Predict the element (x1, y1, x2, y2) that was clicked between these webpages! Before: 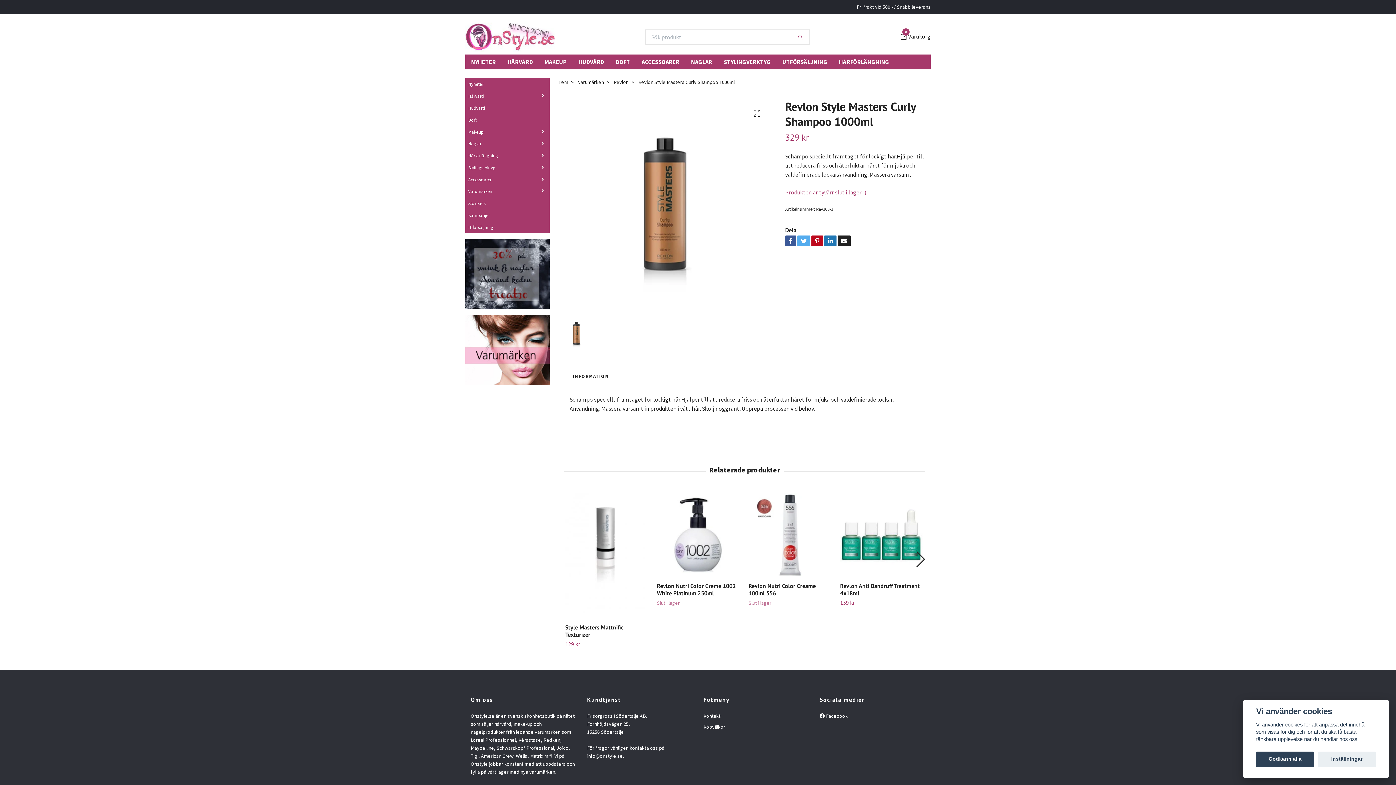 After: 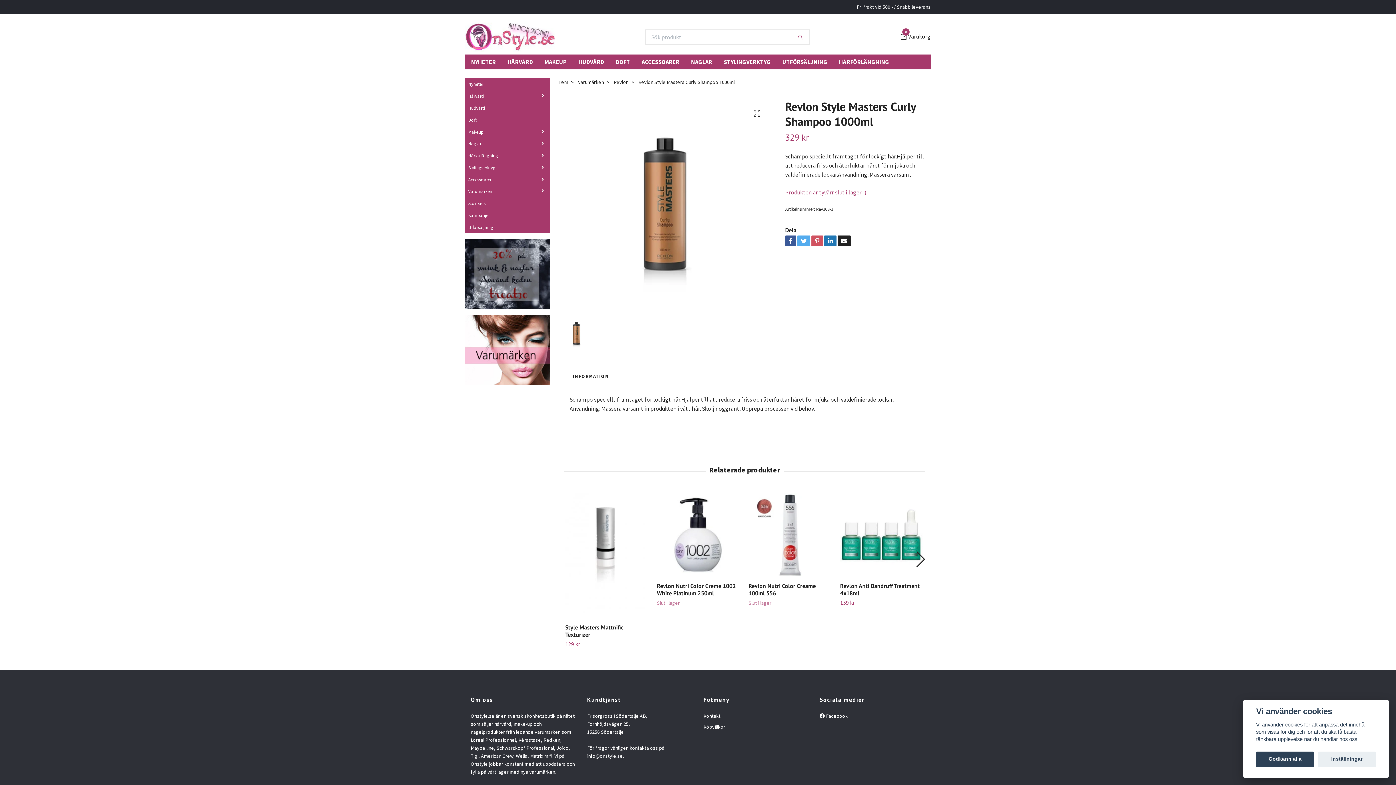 Action: bbox: (811, 235, 823, 246)